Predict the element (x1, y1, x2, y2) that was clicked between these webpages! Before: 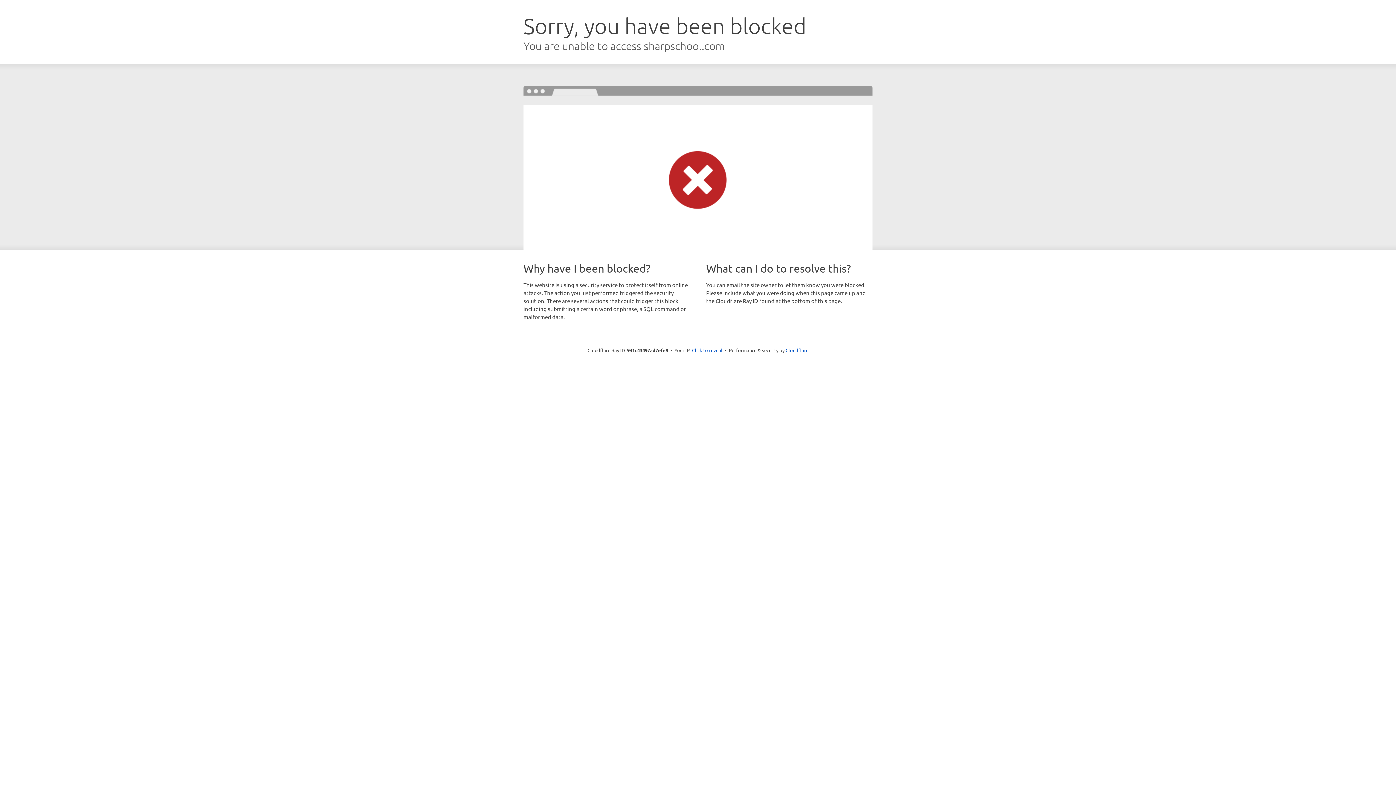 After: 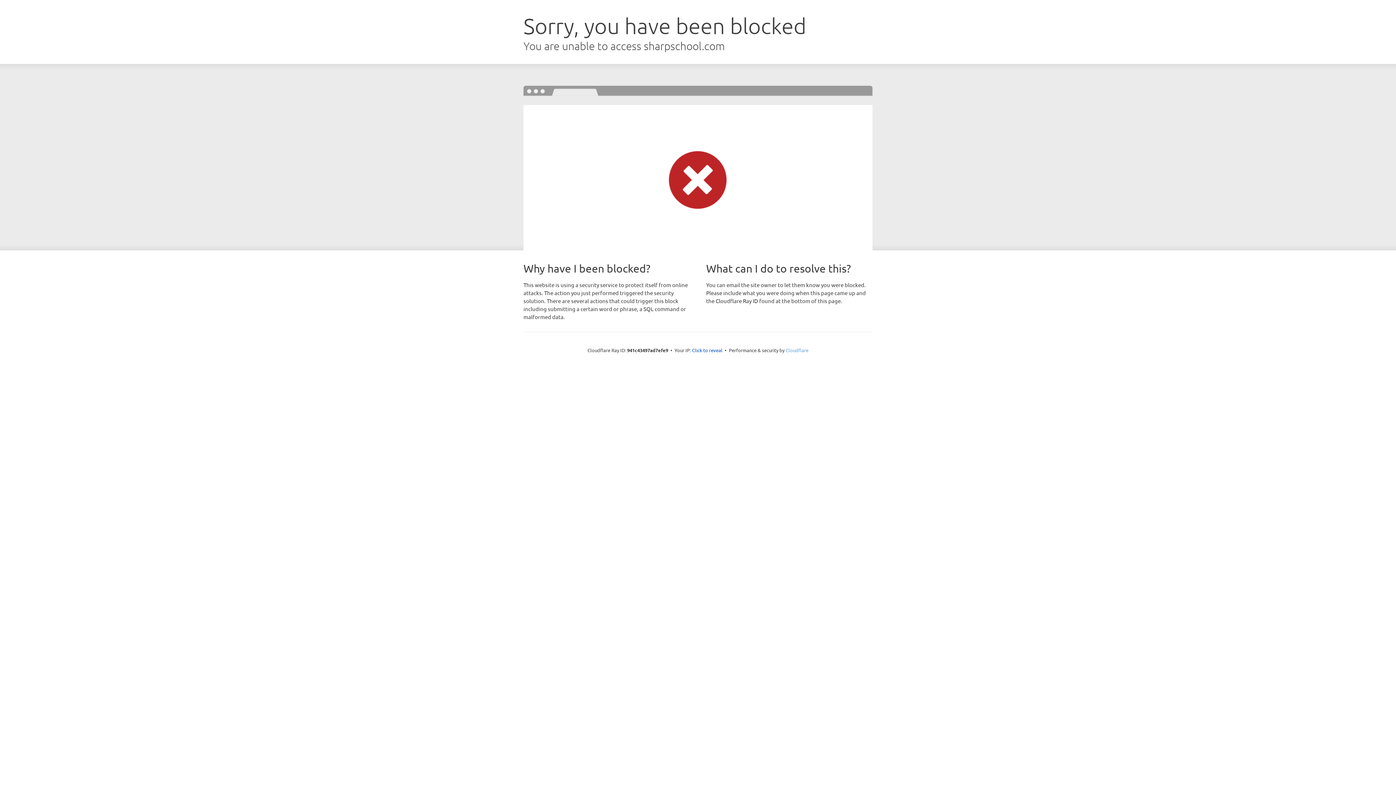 Action: label: Cloudflare bbox: (785, 347, 808, 353)